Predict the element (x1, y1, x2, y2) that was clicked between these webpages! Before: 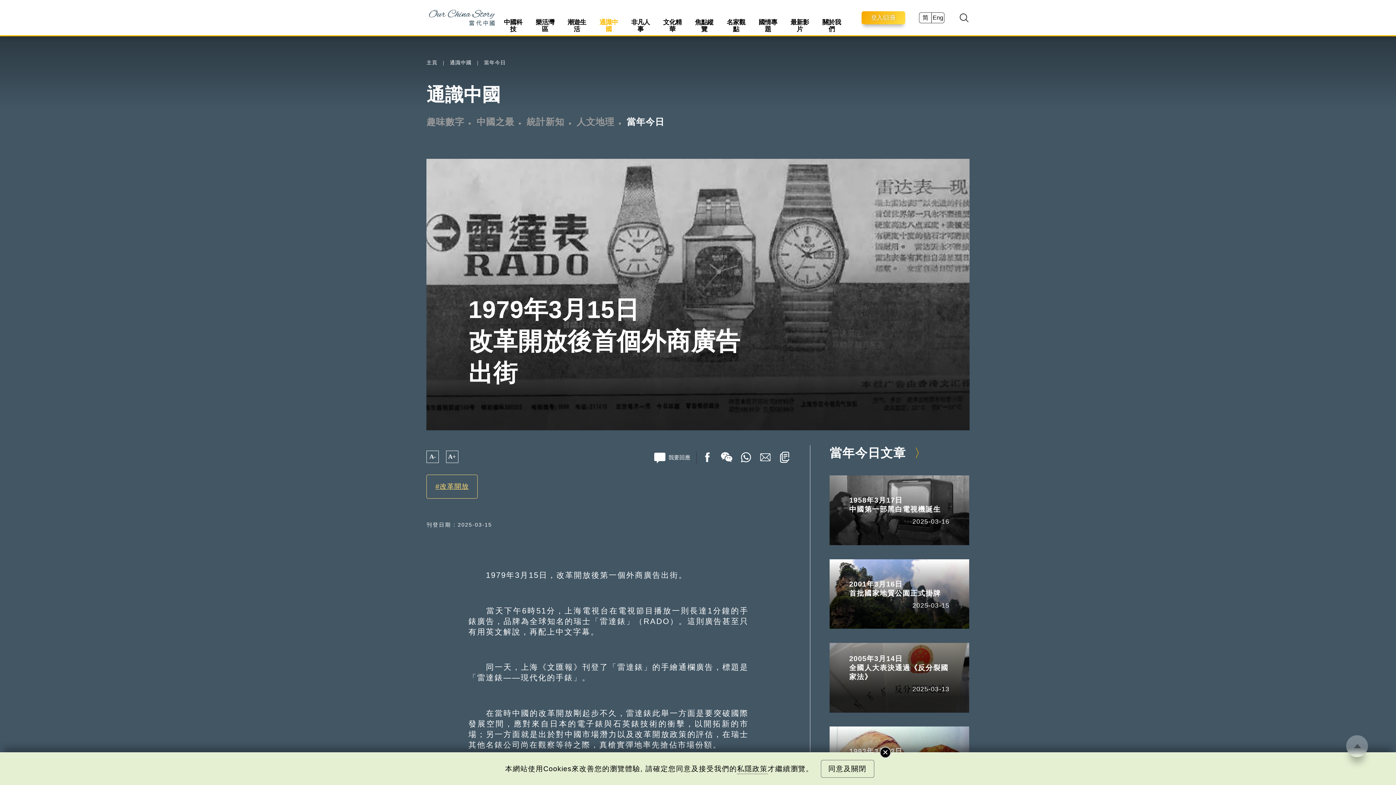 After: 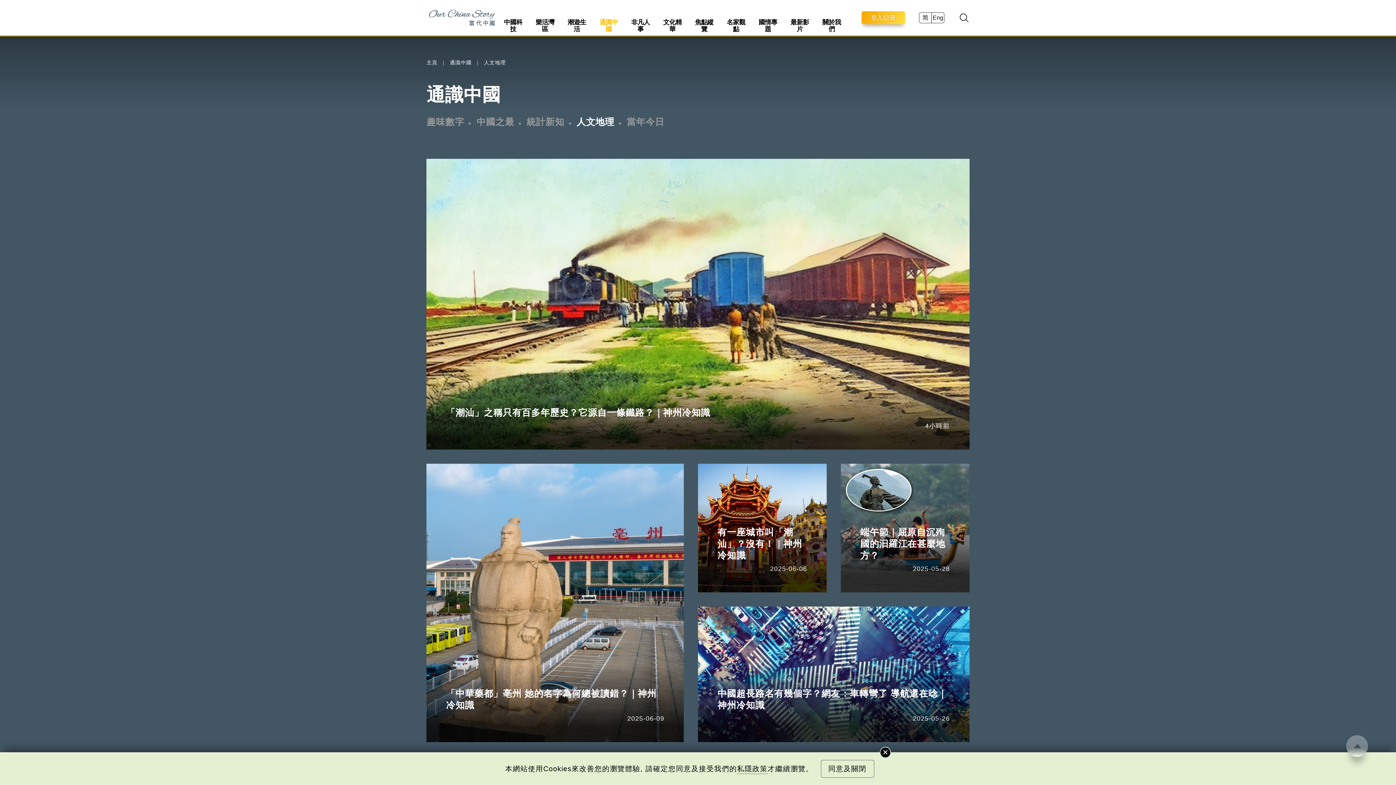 Action: label: 人文地理 bbox: (576, 116, 614, 127)